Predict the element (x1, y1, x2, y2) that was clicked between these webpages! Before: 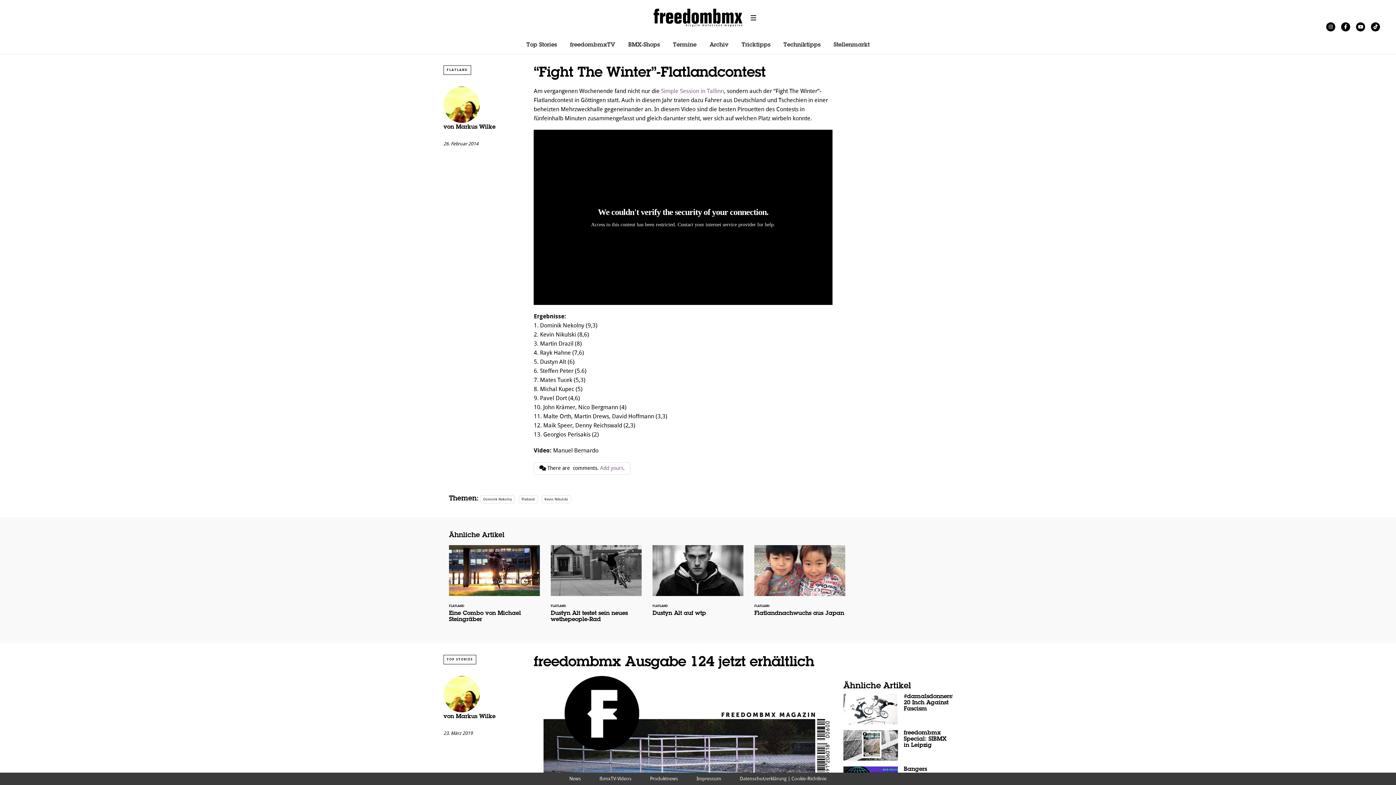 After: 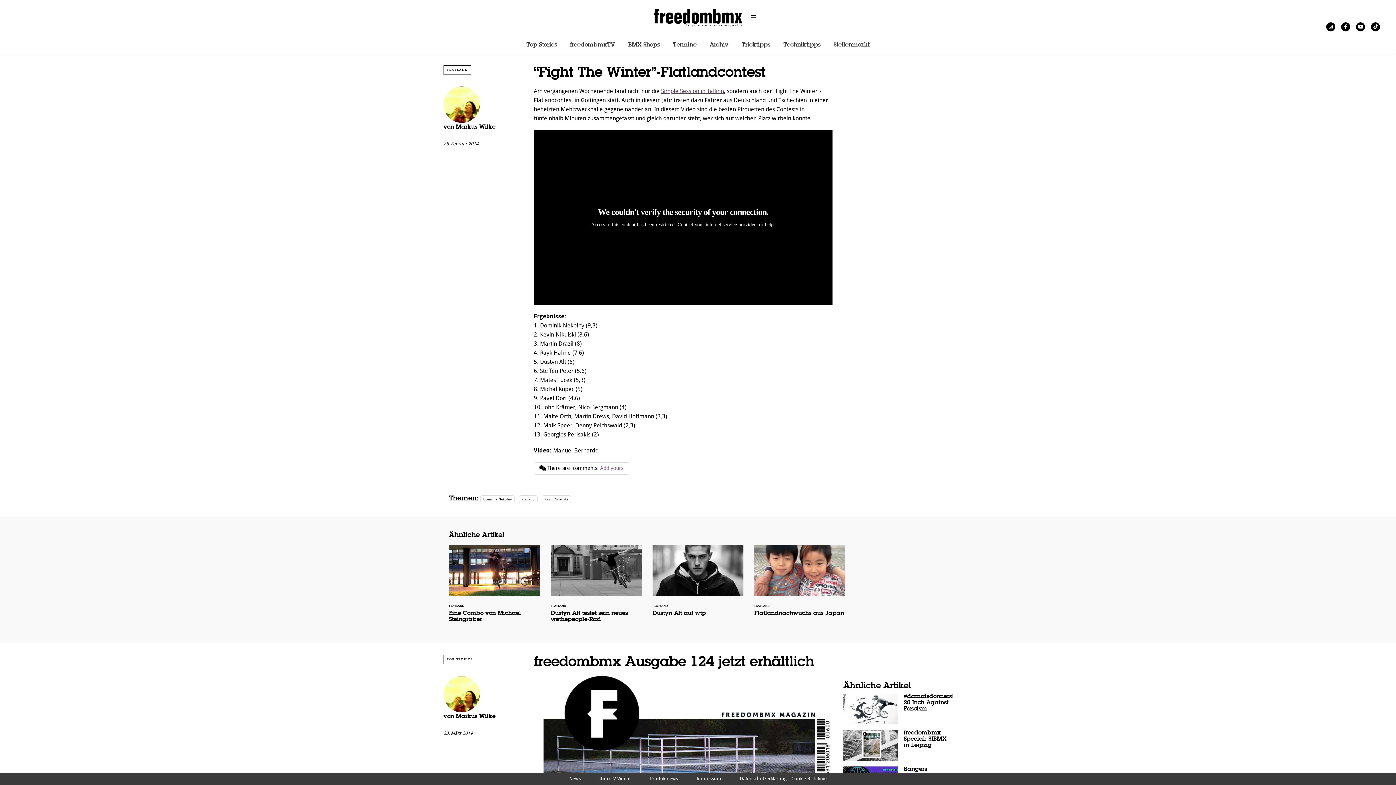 Action: bbox: (661, 87, 724, 94) label: Simple Session in Tallinn